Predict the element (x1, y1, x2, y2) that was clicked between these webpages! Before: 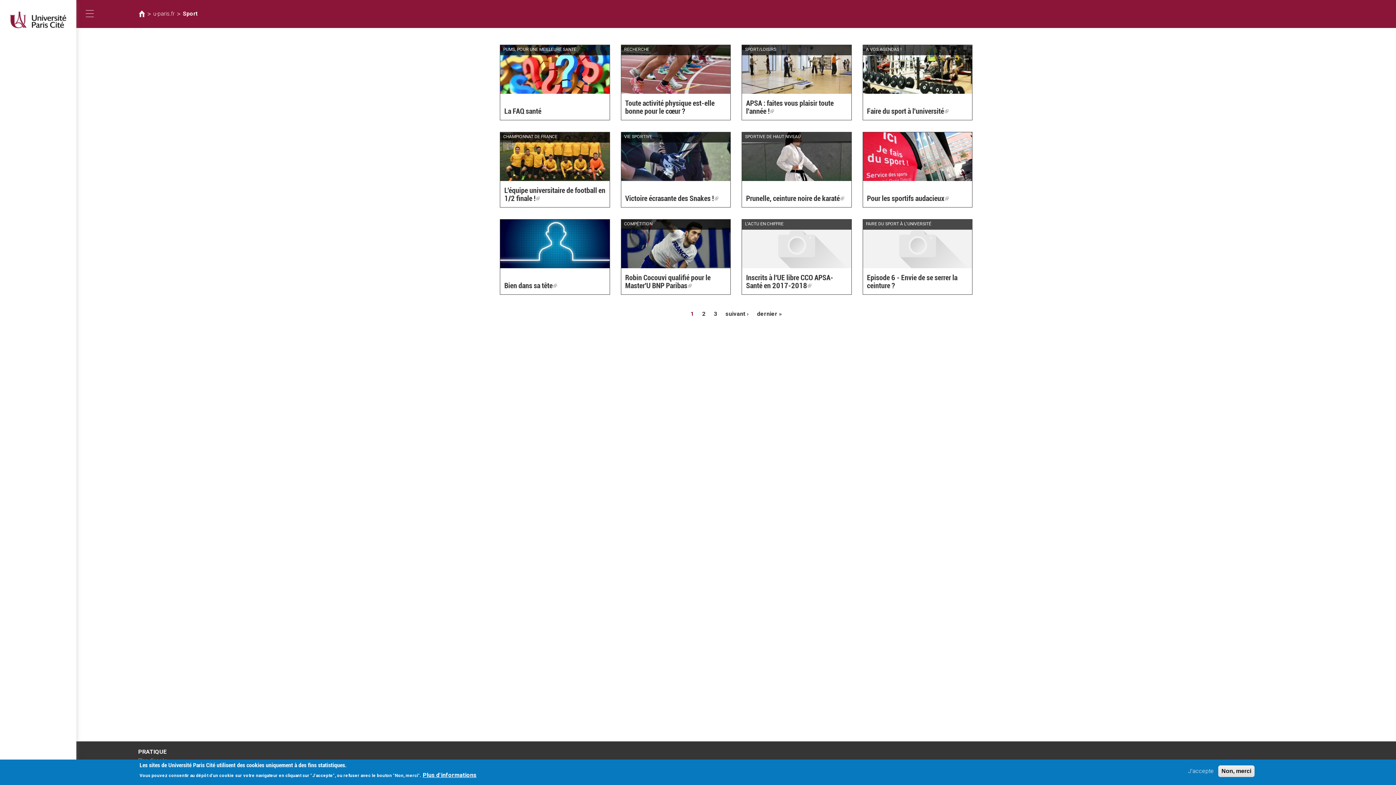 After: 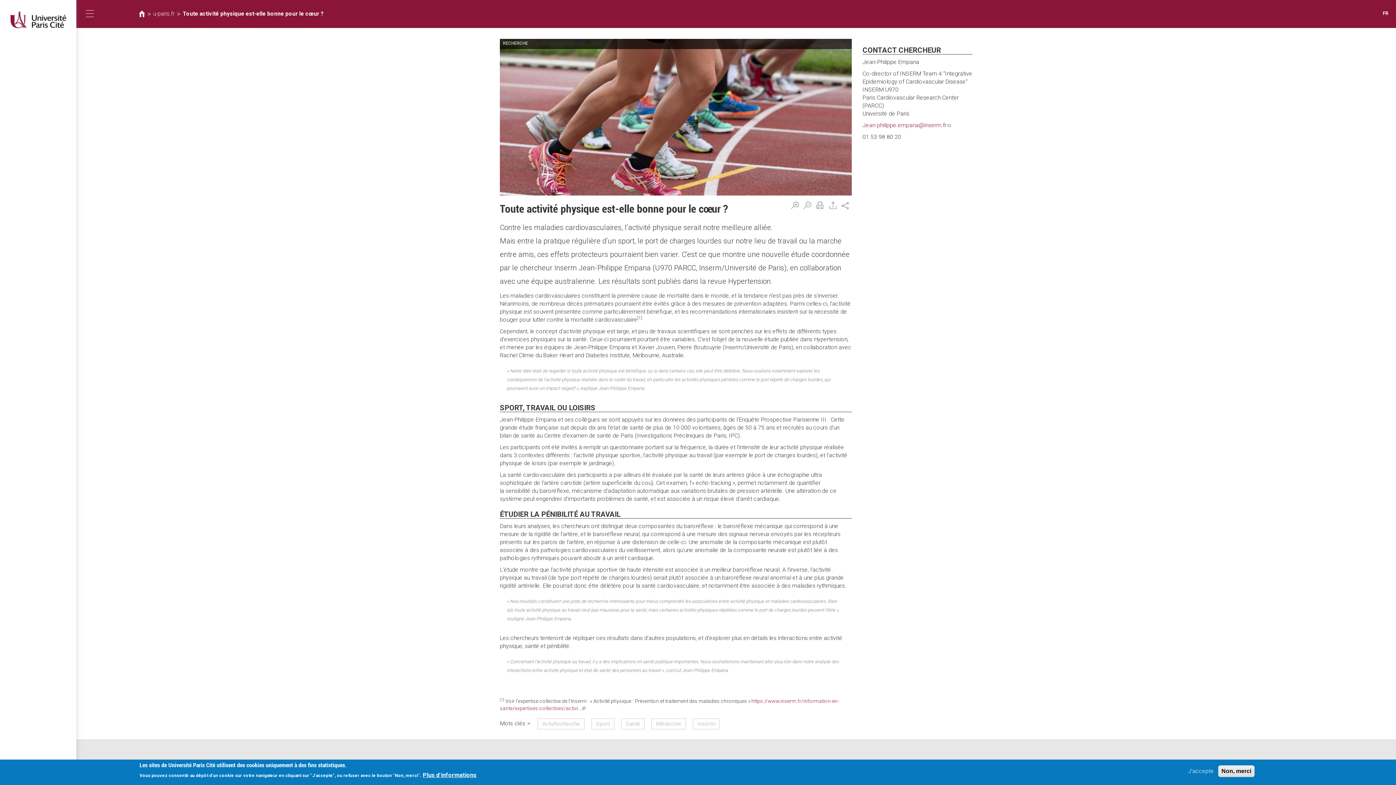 Action: bbox: (625, 98, 714, 115) label: Toute activité physique est-elle bonne pour le cœur ?